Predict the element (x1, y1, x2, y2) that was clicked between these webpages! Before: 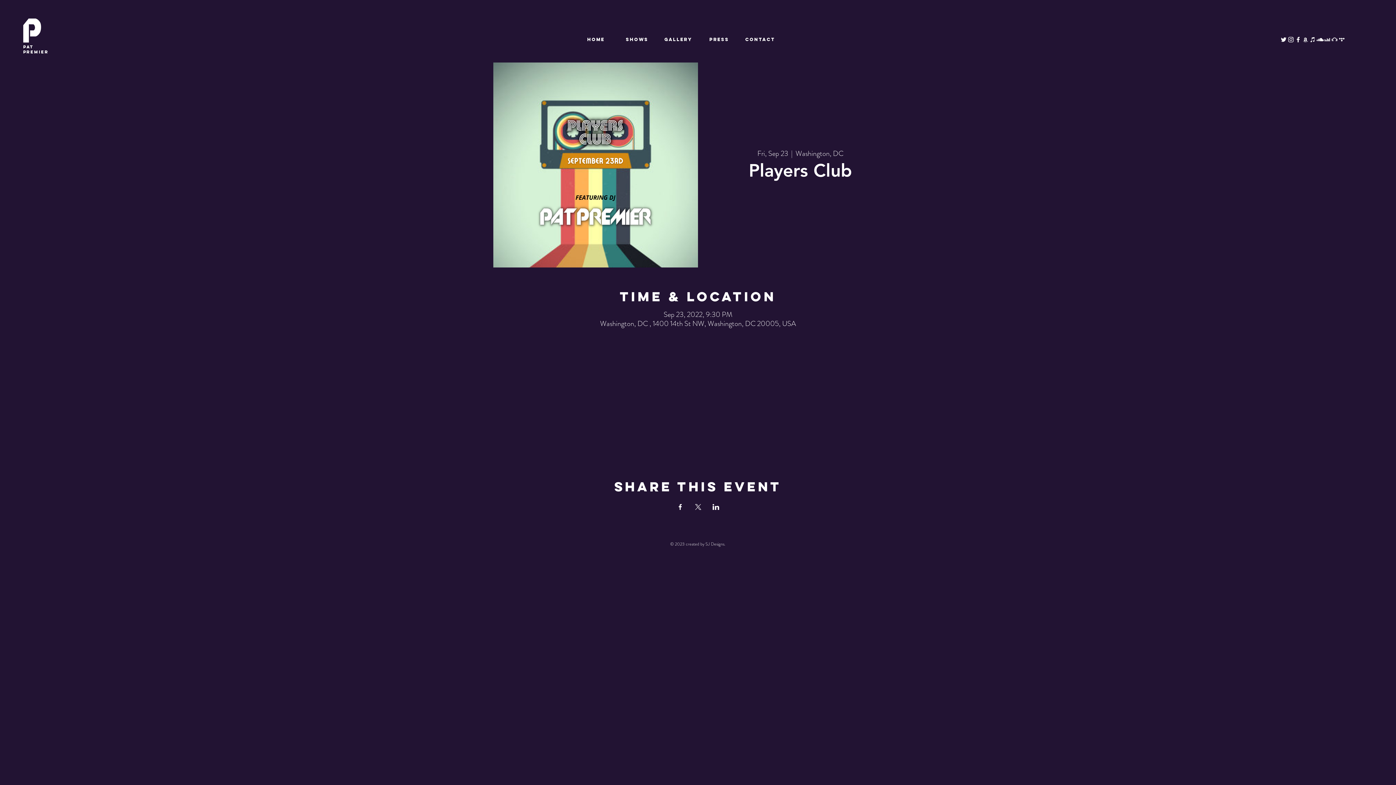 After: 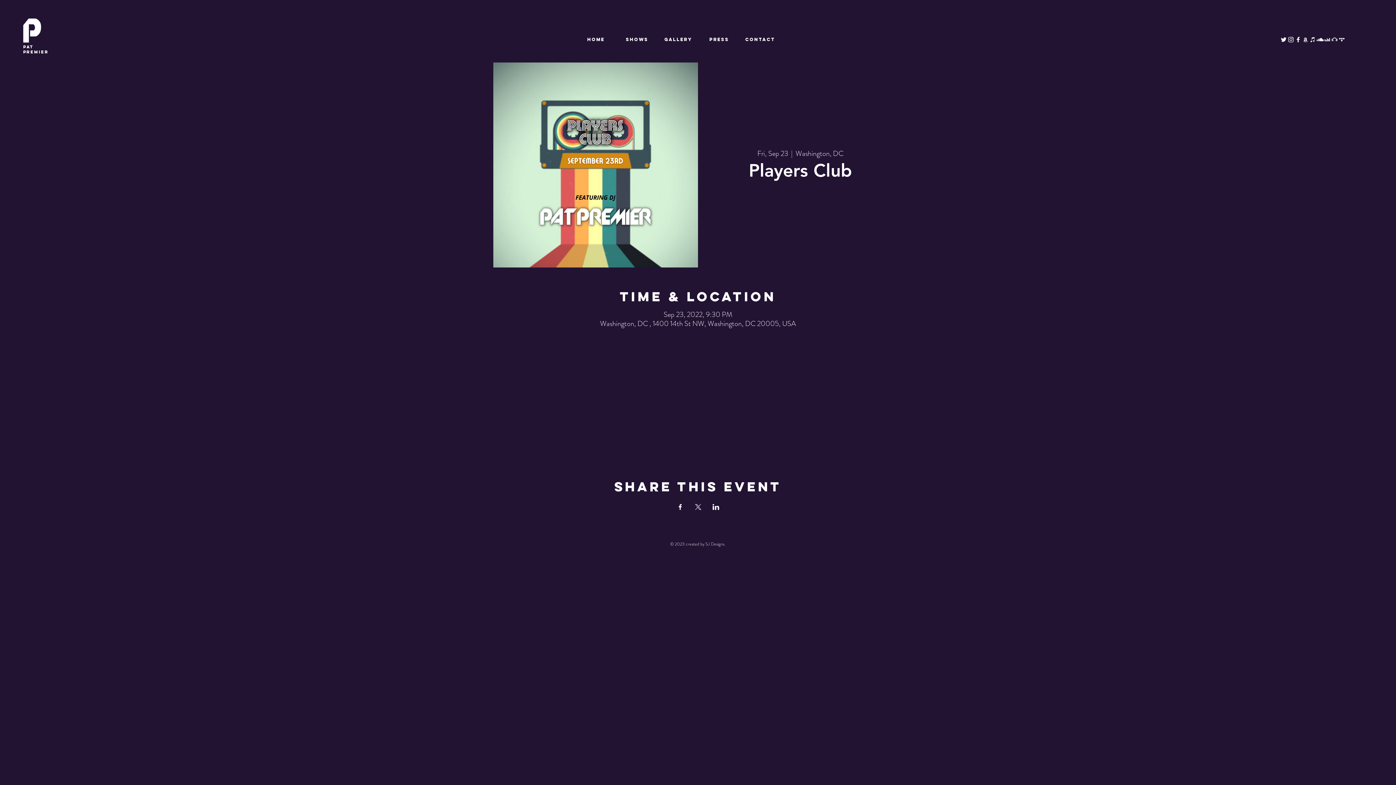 Action: label: Facebook bbox: (1294, 36, 1302, 43)